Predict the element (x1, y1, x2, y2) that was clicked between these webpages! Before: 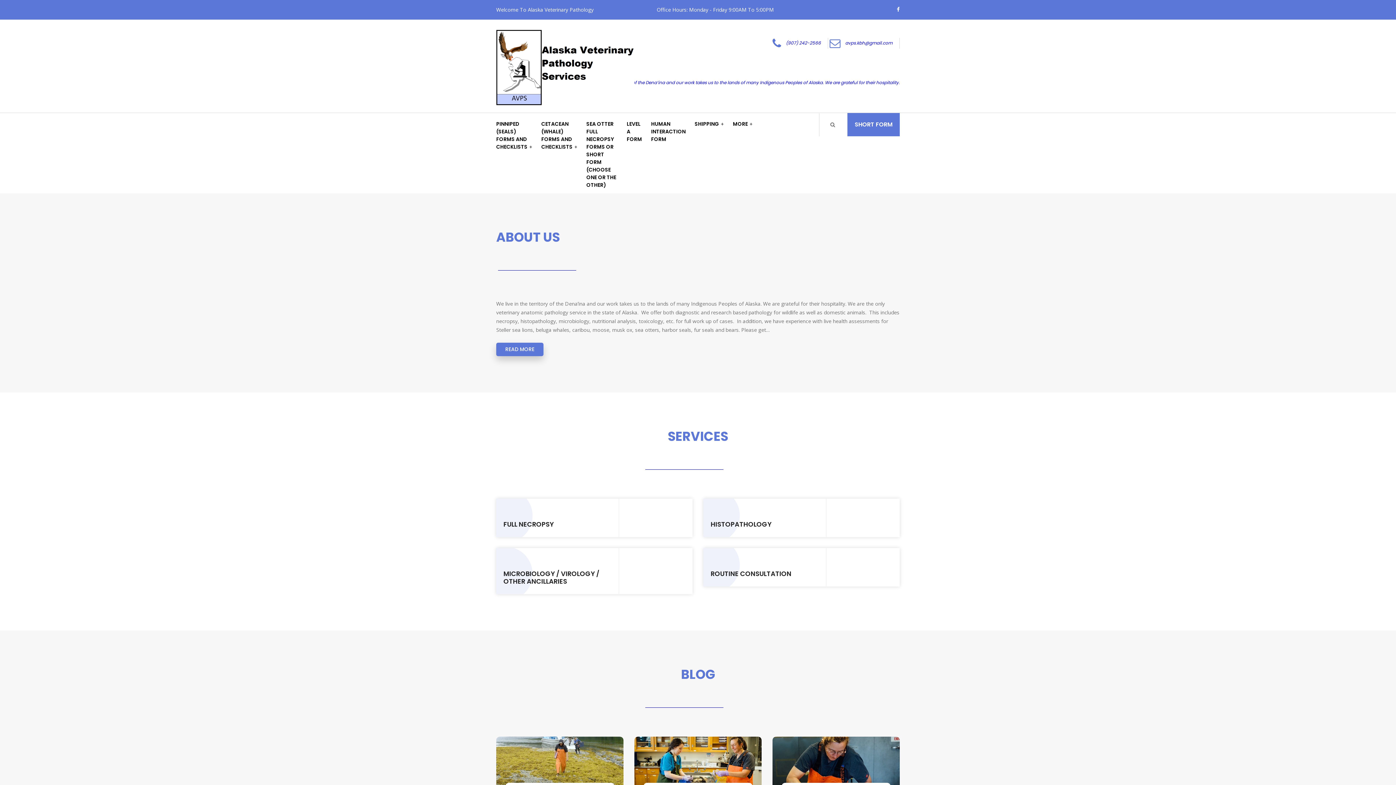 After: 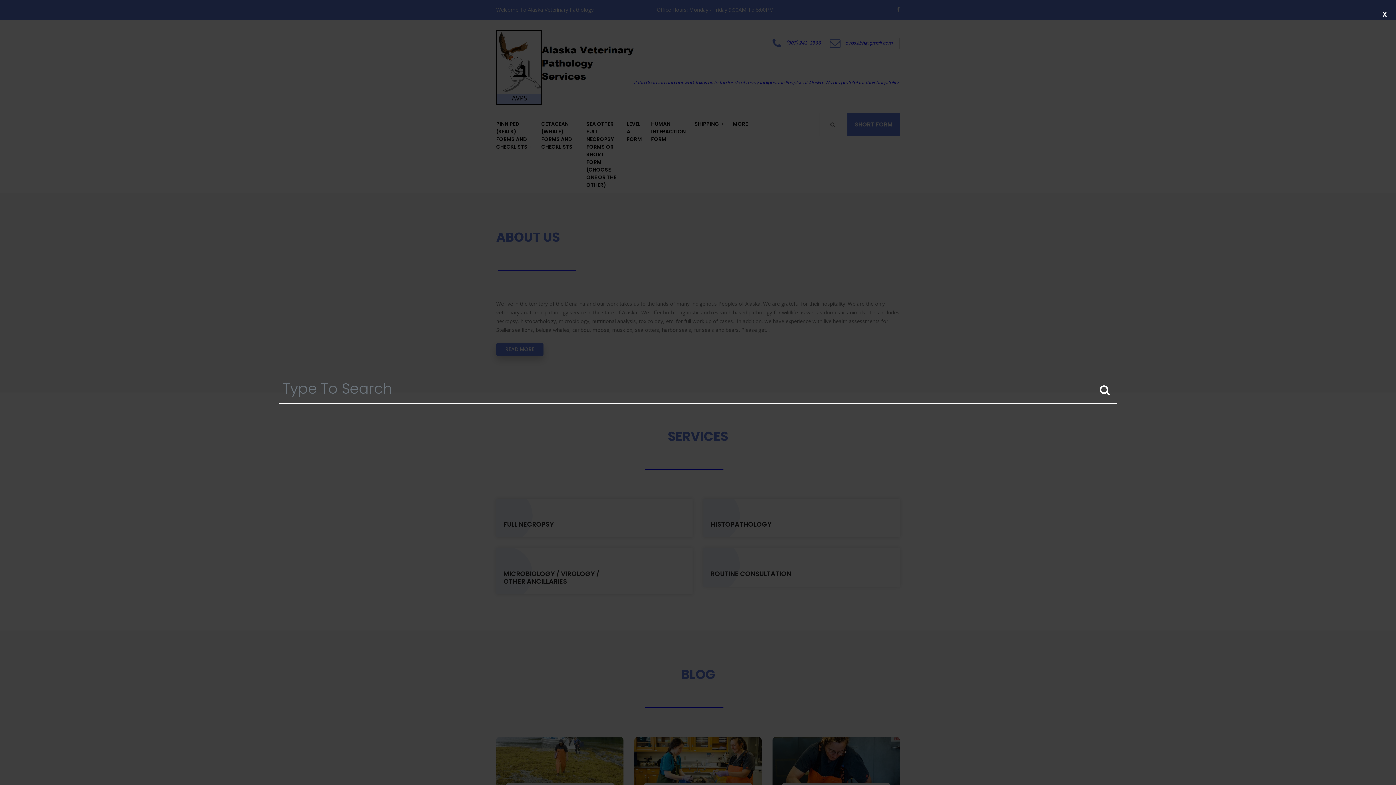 Action: bbox: (819, 113, 846, 136)